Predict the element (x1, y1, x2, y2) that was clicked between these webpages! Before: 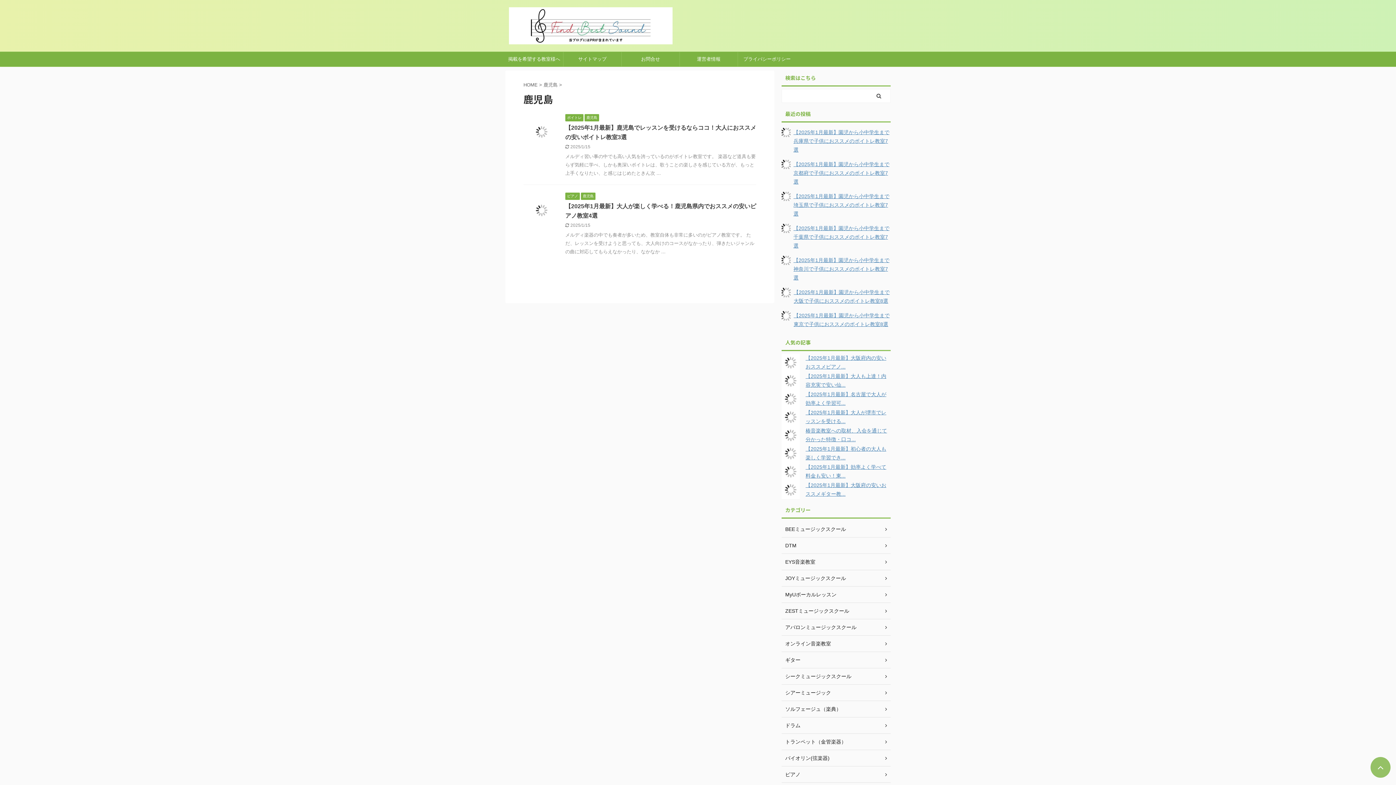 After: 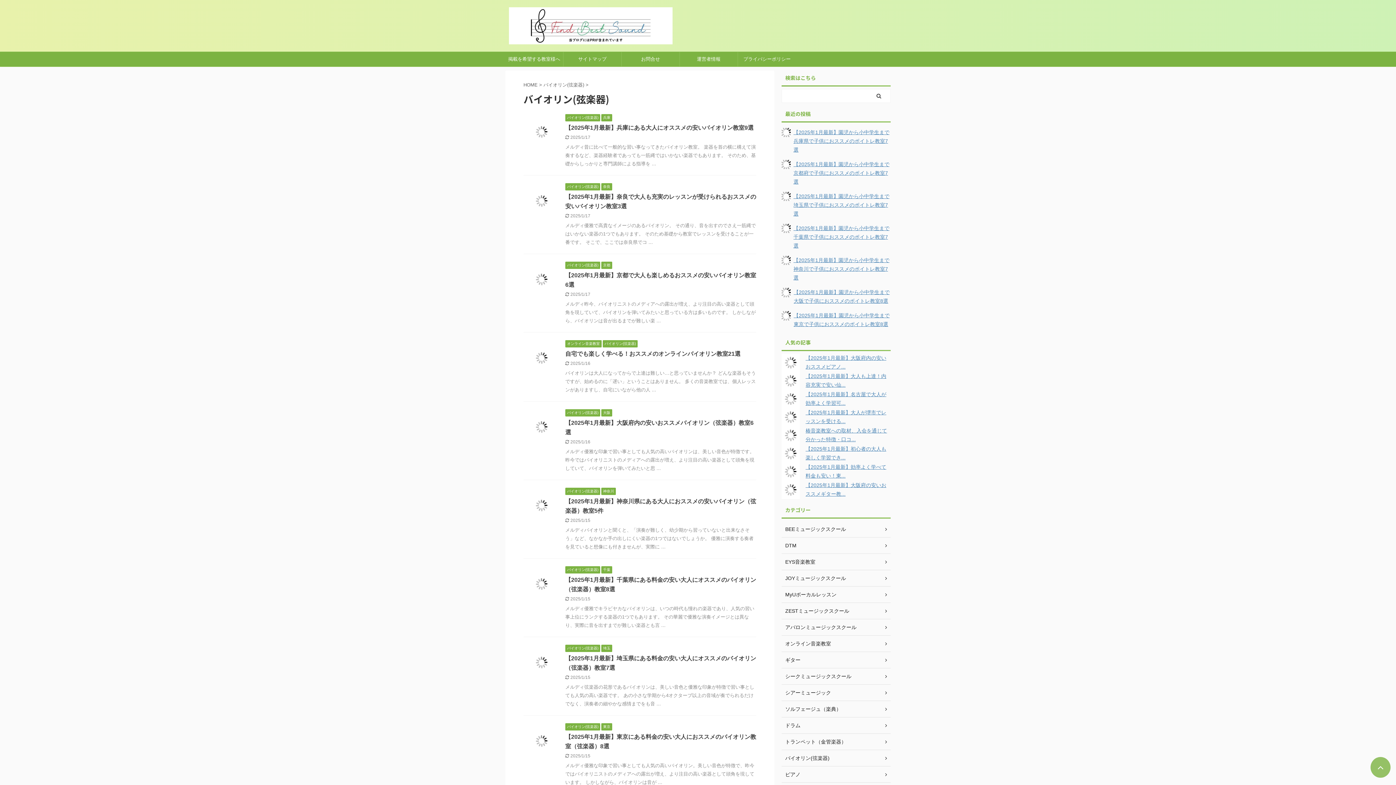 Action: bbox: (781, 750, 890, 767) label: バイオリン(弦楽器)